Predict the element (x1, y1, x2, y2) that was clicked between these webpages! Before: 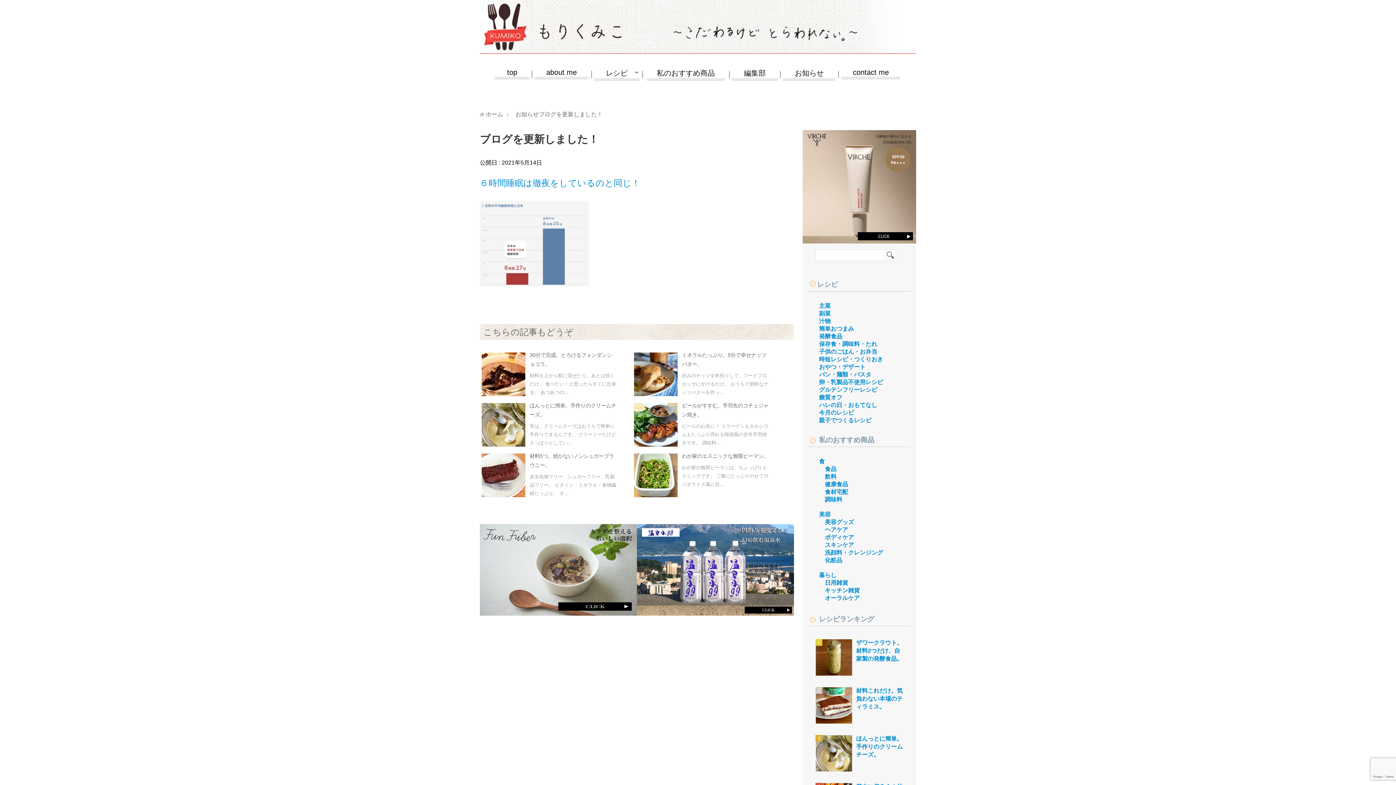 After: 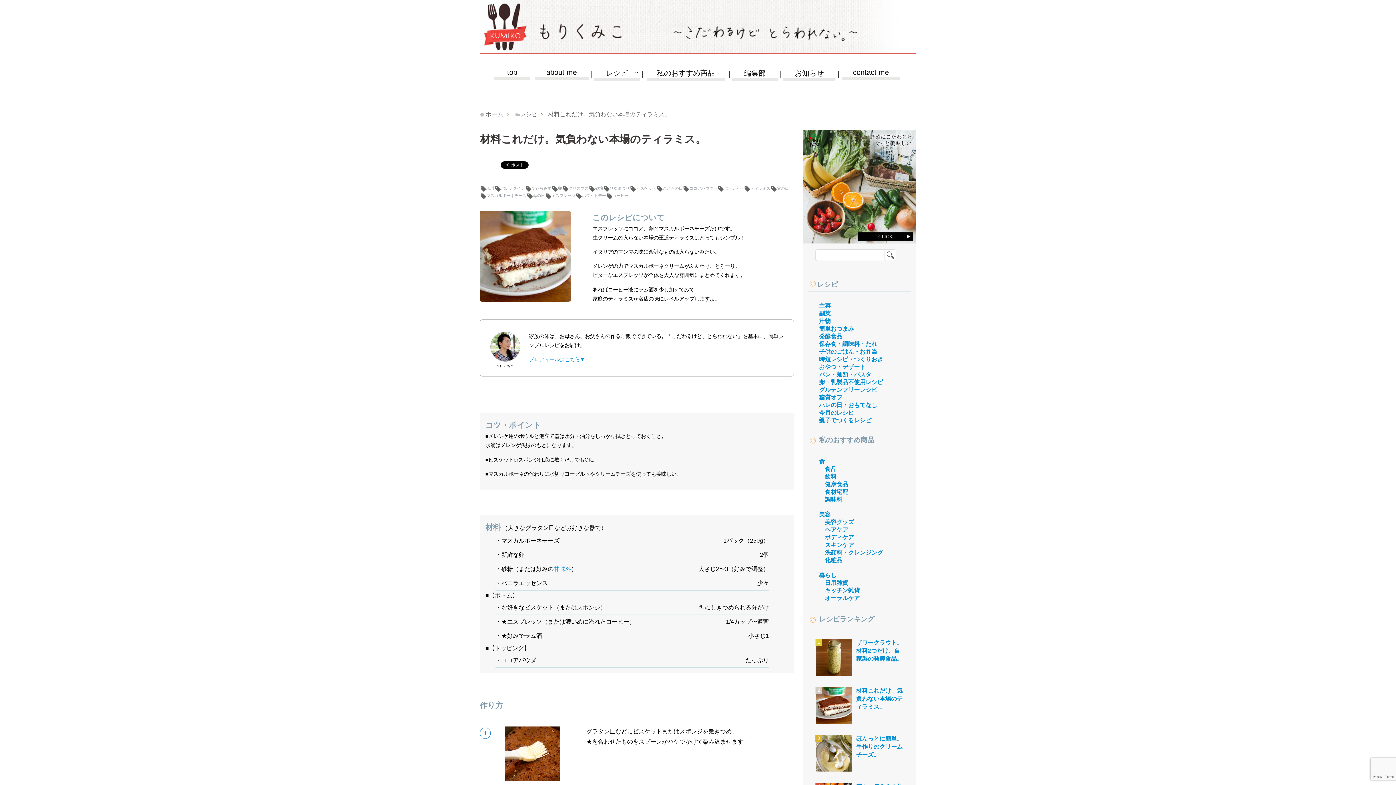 Action: bbox: (815, 717, 856, 723)